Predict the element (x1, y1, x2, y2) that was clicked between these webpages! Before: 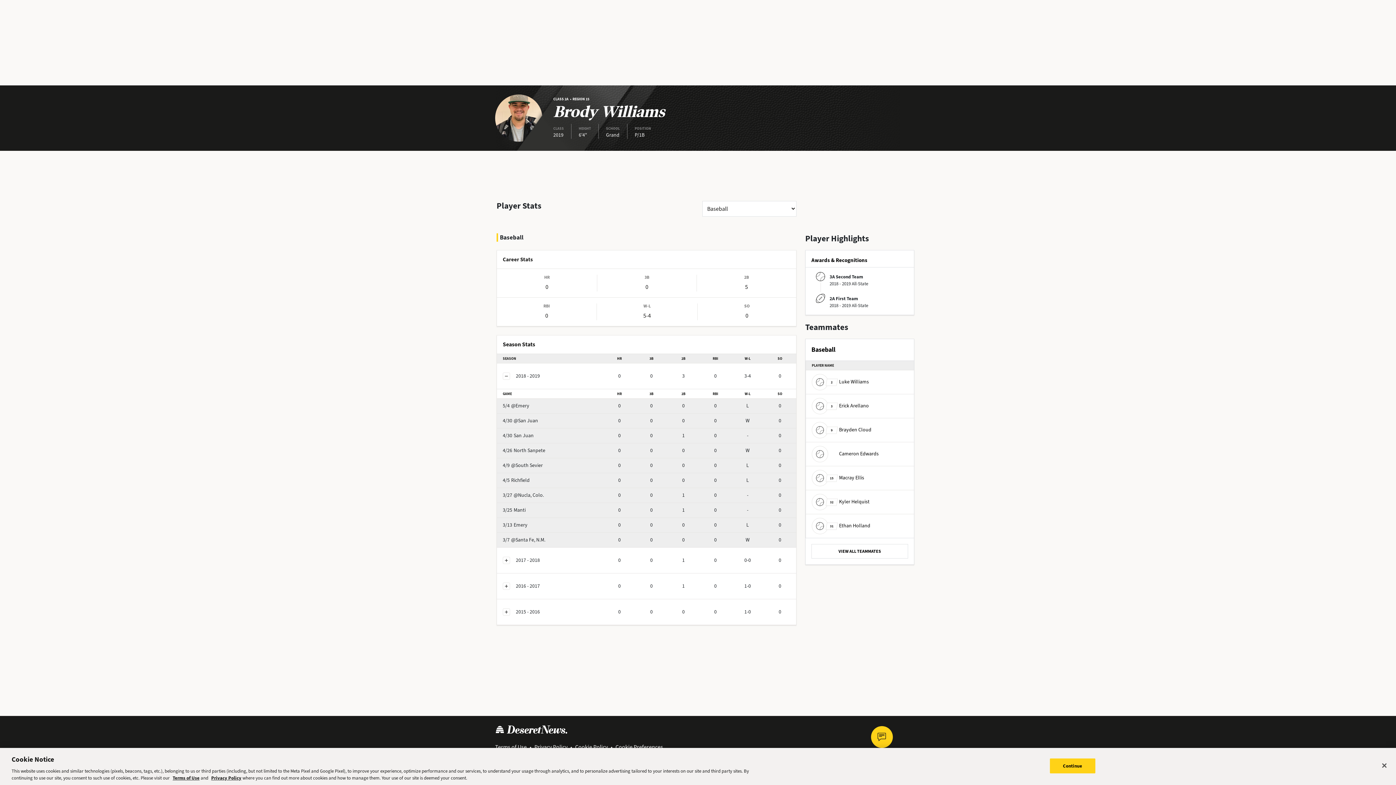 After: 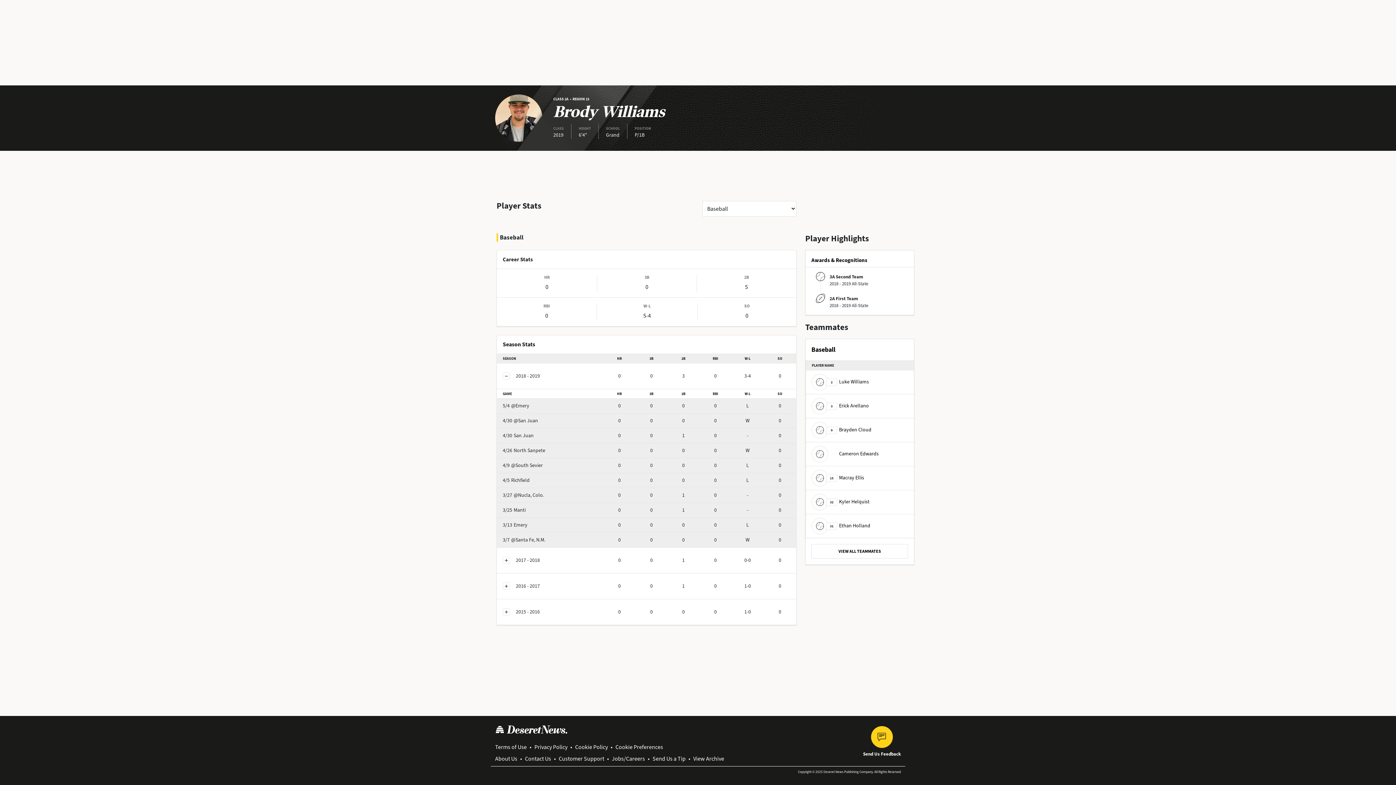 Action: label: Close bbox: (1376, 758, 1392, 774)